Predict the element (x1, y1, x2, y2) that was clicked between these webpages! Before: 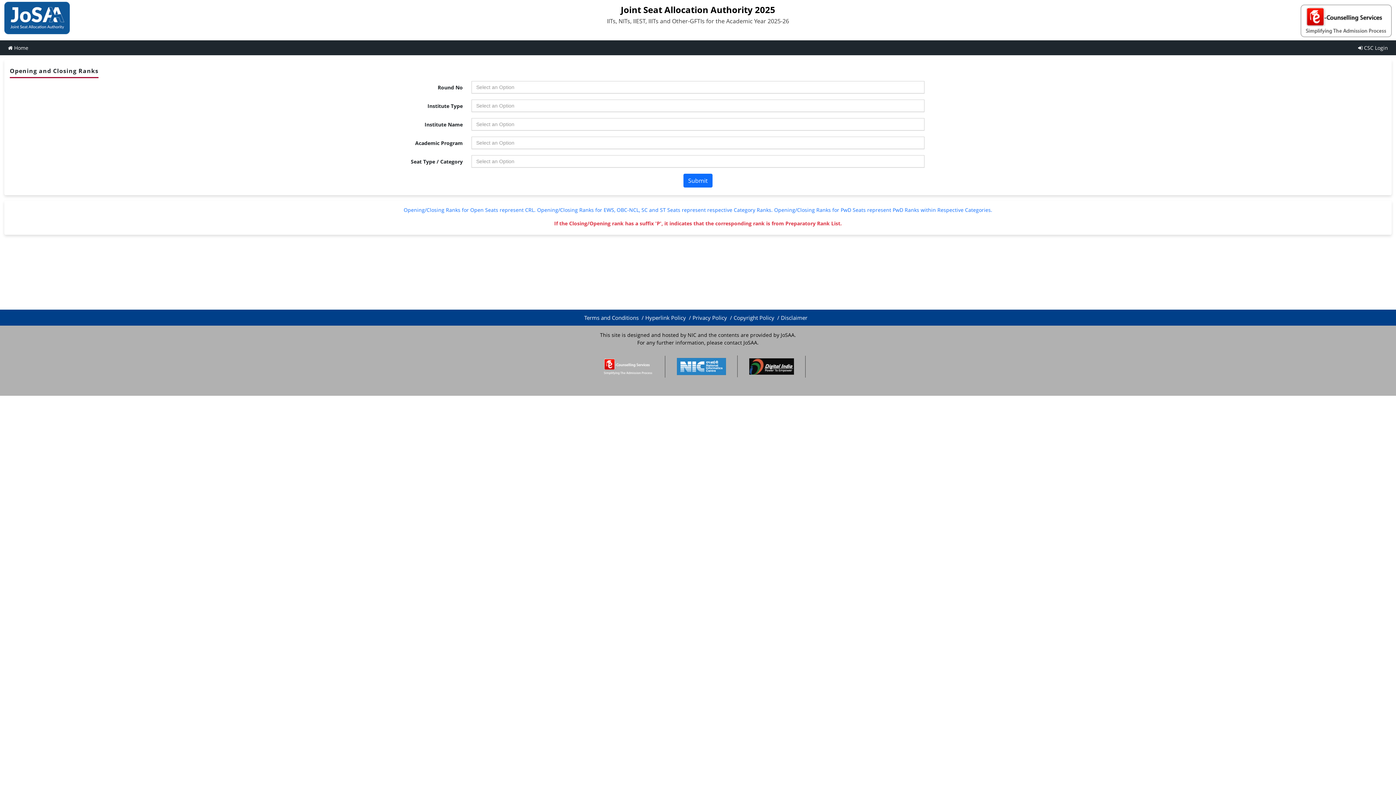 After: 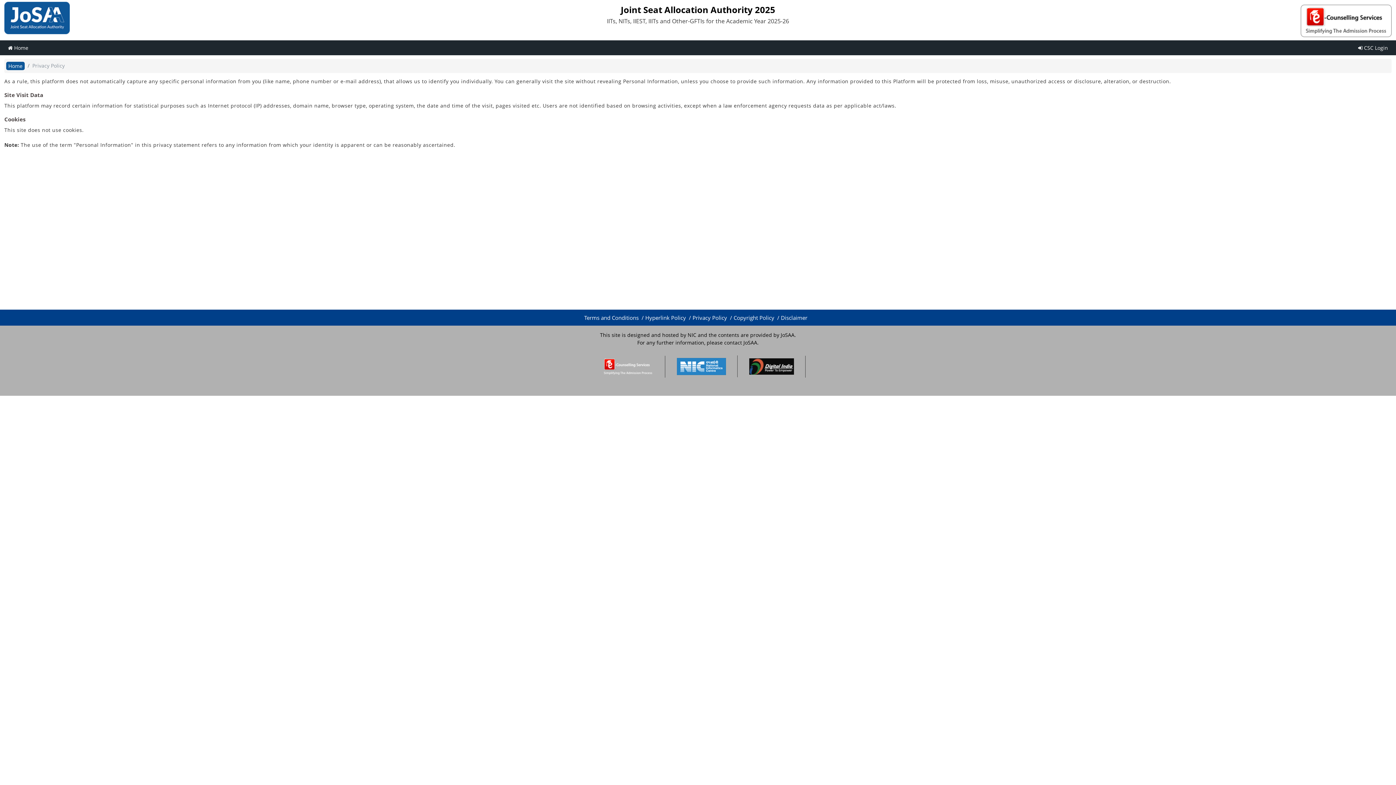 Action: label: Privacy Policy  bbox: (692, 314, 733, 321)